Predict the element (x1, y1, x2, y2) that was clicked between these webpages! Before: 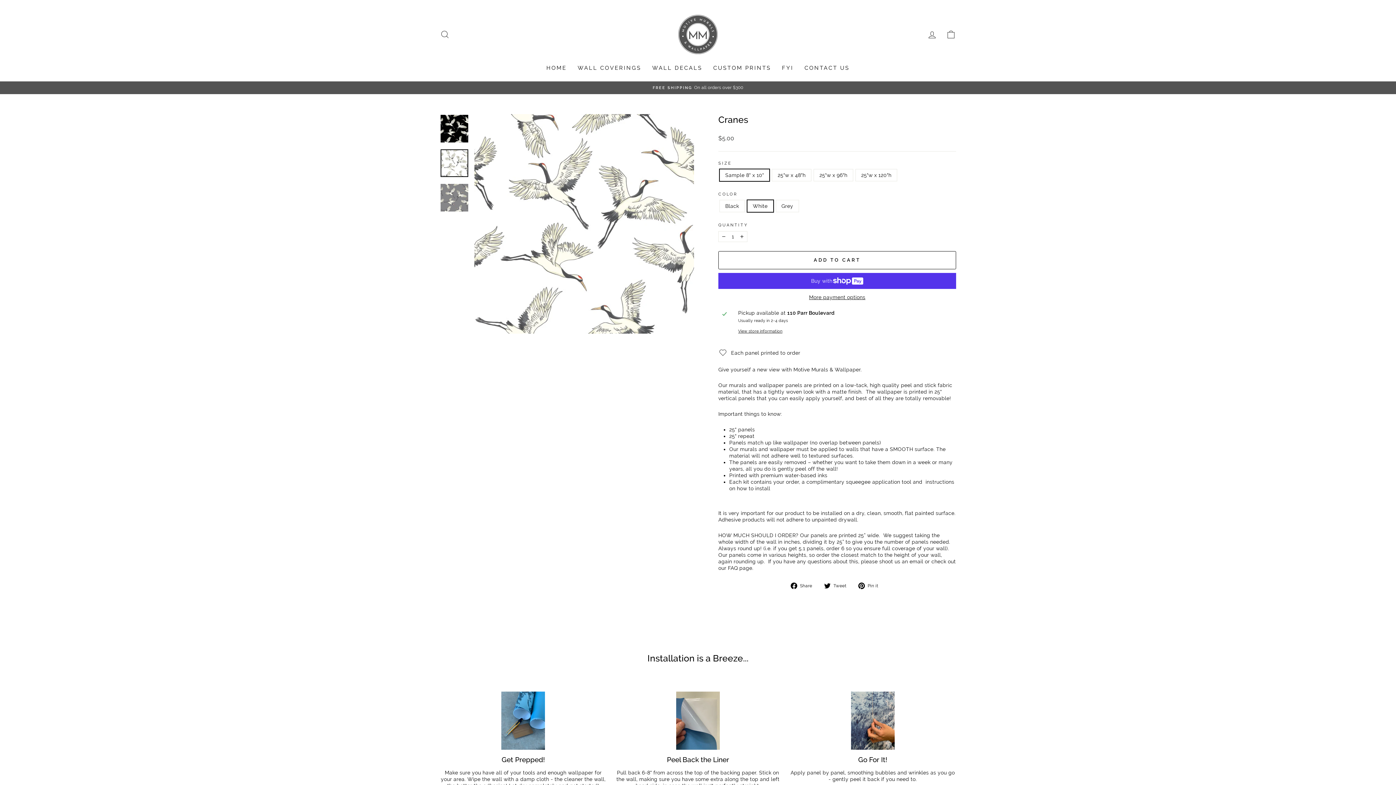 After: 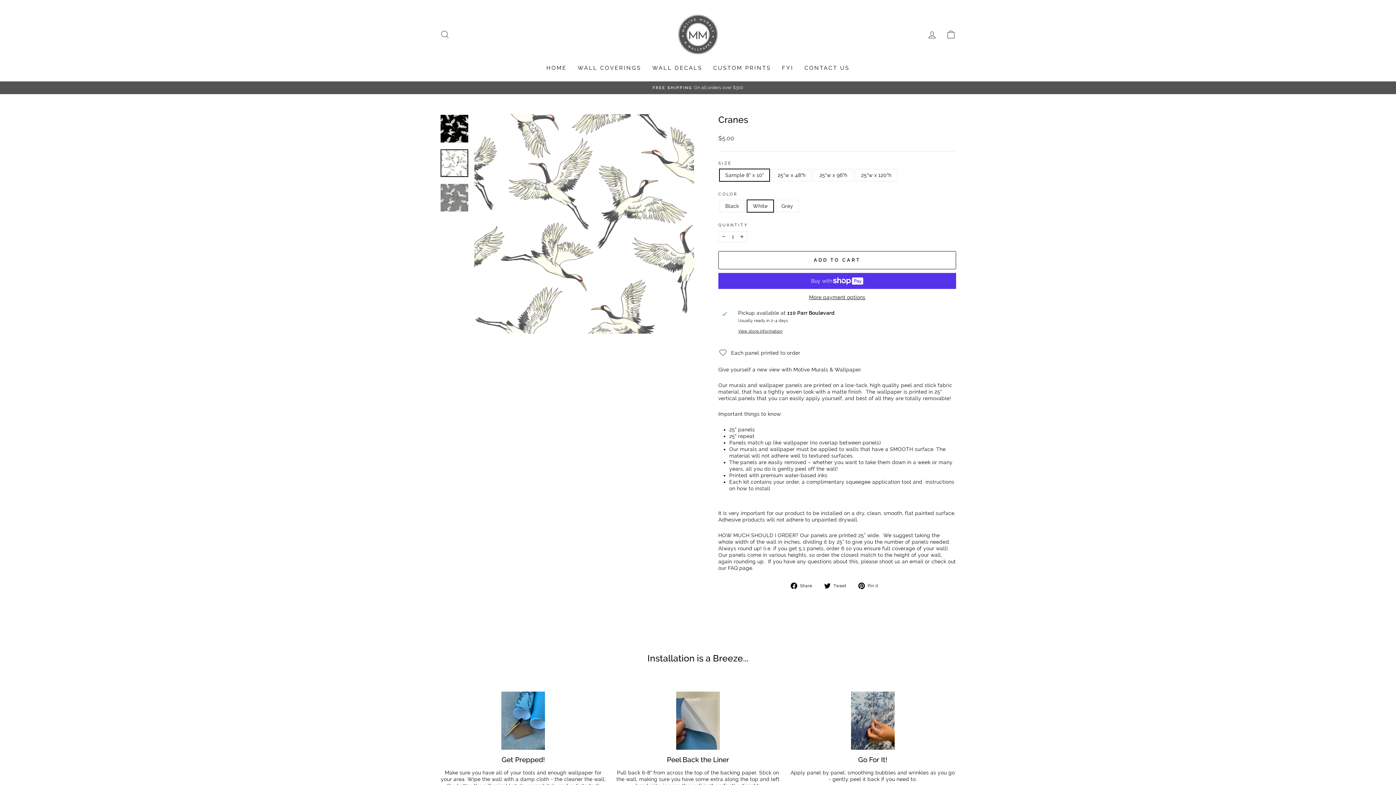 Action: bbox: (824, 582, 852, 589) label:  Tweet
Tweet on Twitter